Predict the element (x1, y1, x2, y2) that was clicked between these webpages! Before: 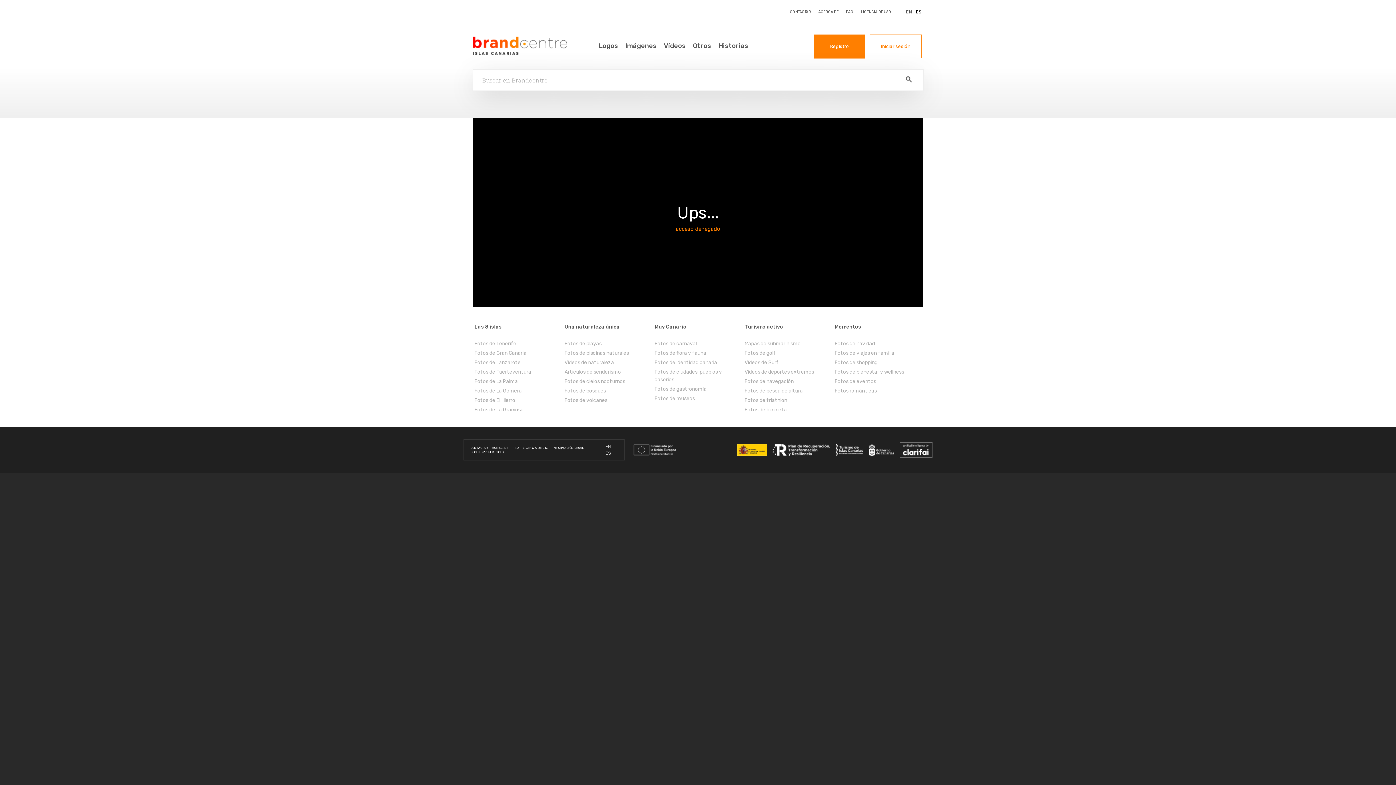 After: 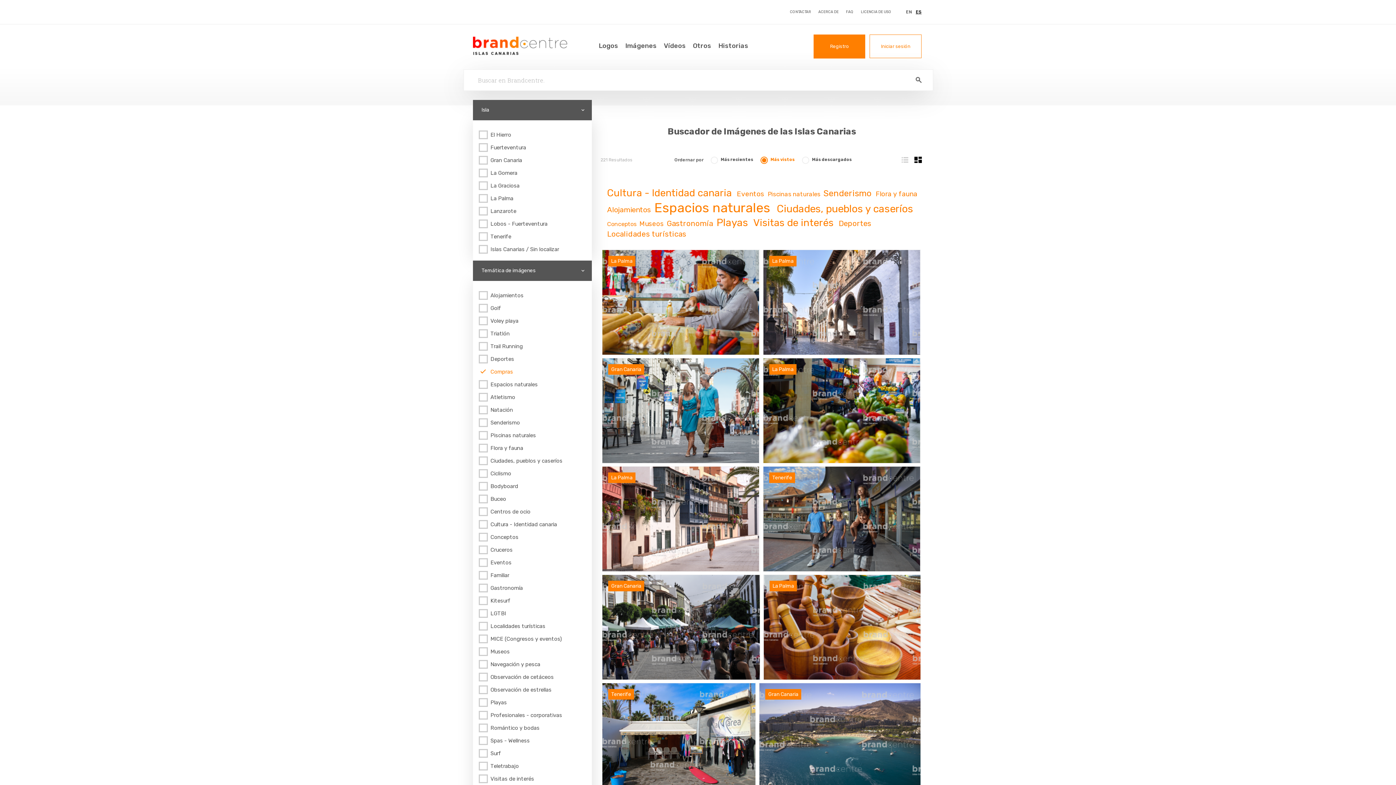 Action: label: Fotos de shopping bbox: (834, 359, 877, 365)